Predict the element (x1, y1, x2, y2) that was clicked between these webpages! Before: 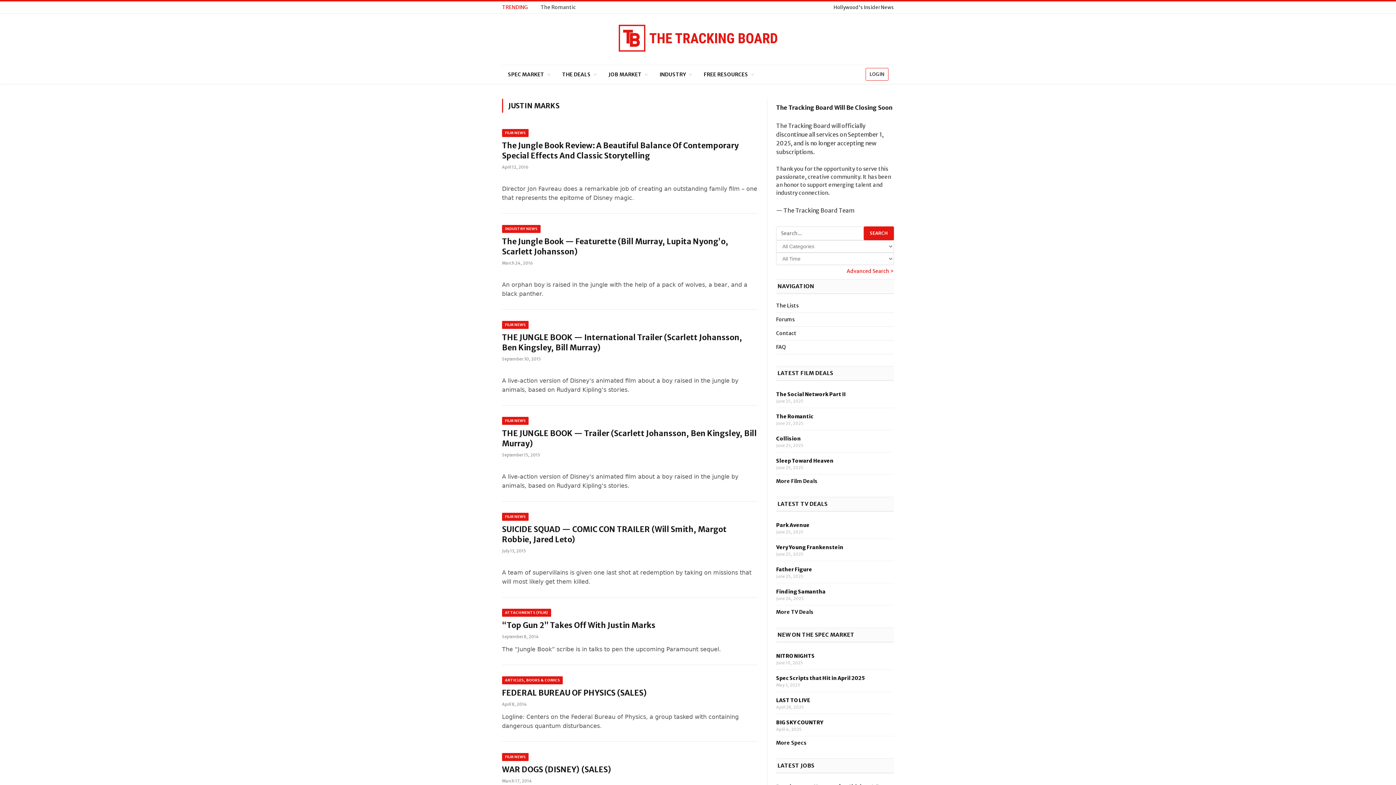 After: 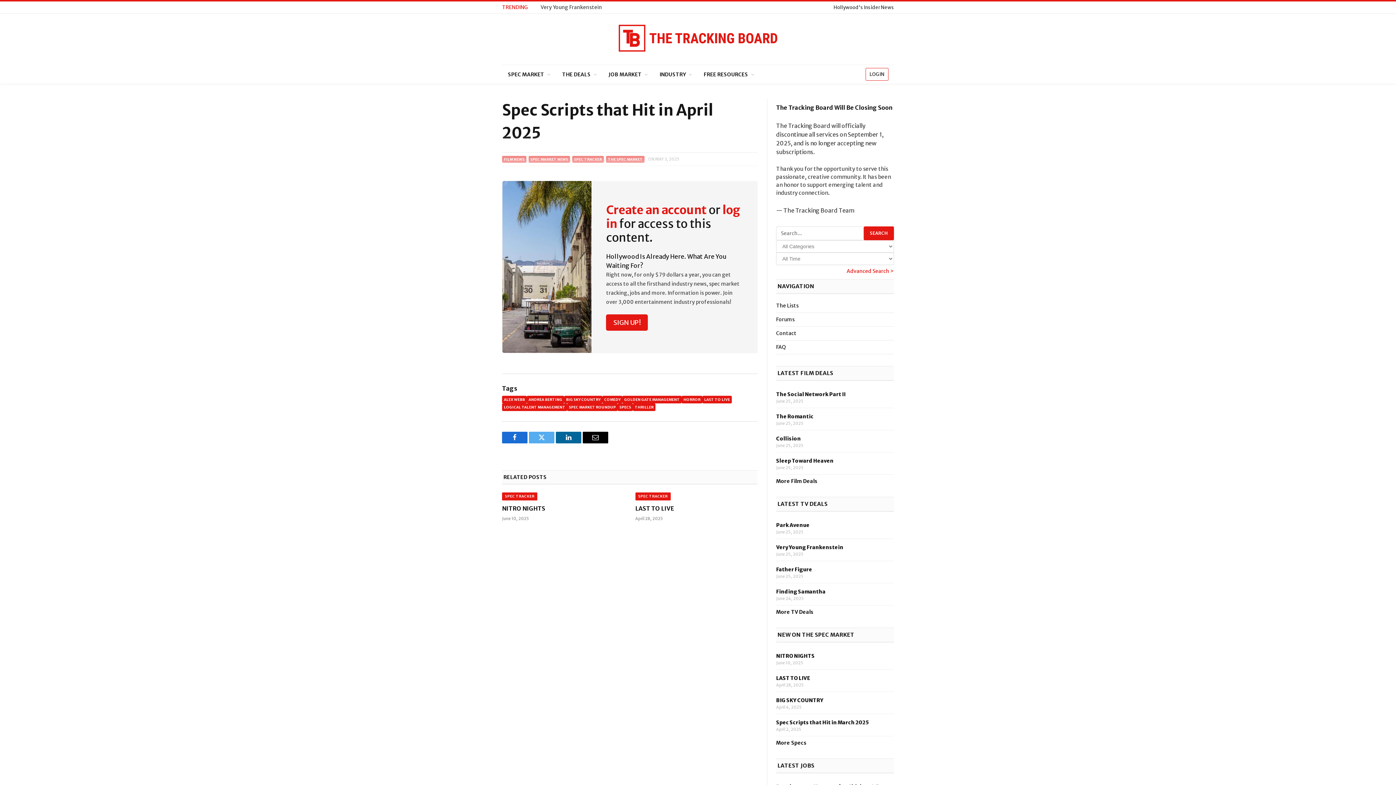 Action: label: Spec Scripts that Hit in April 2025 bbox: (776, 675, 865, 681)